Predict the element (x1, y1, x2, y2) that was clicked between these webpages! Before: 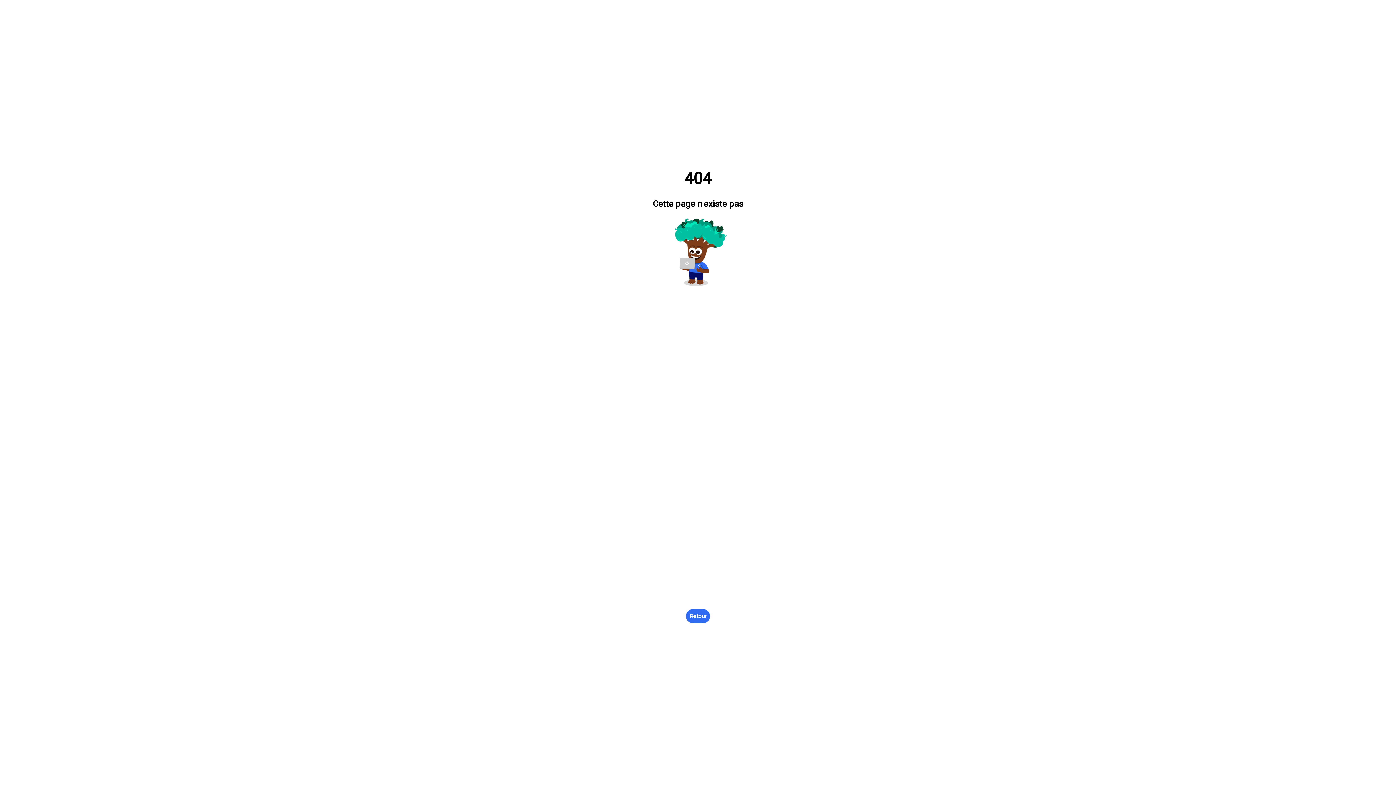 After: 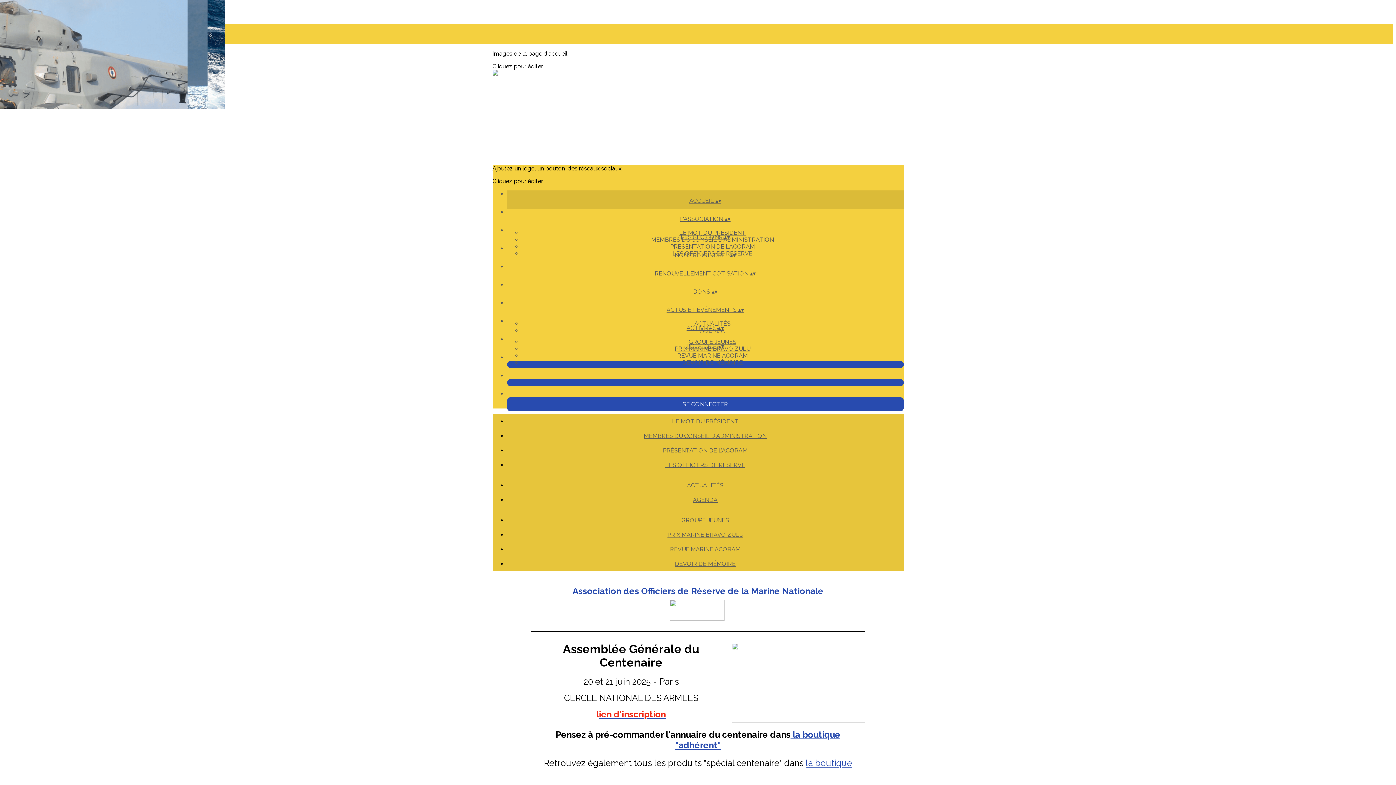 Action: bbox: (686, 609, 710, 623) label: Retour